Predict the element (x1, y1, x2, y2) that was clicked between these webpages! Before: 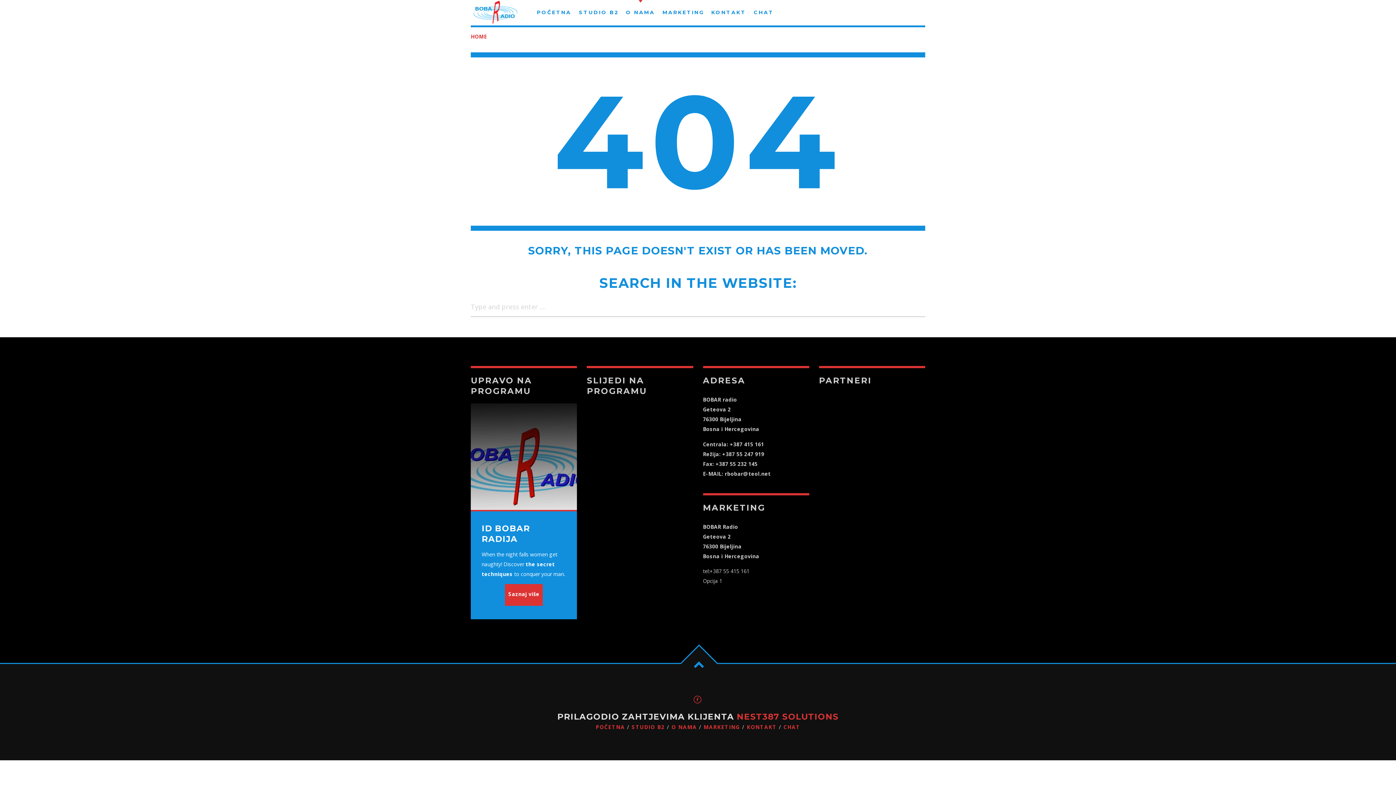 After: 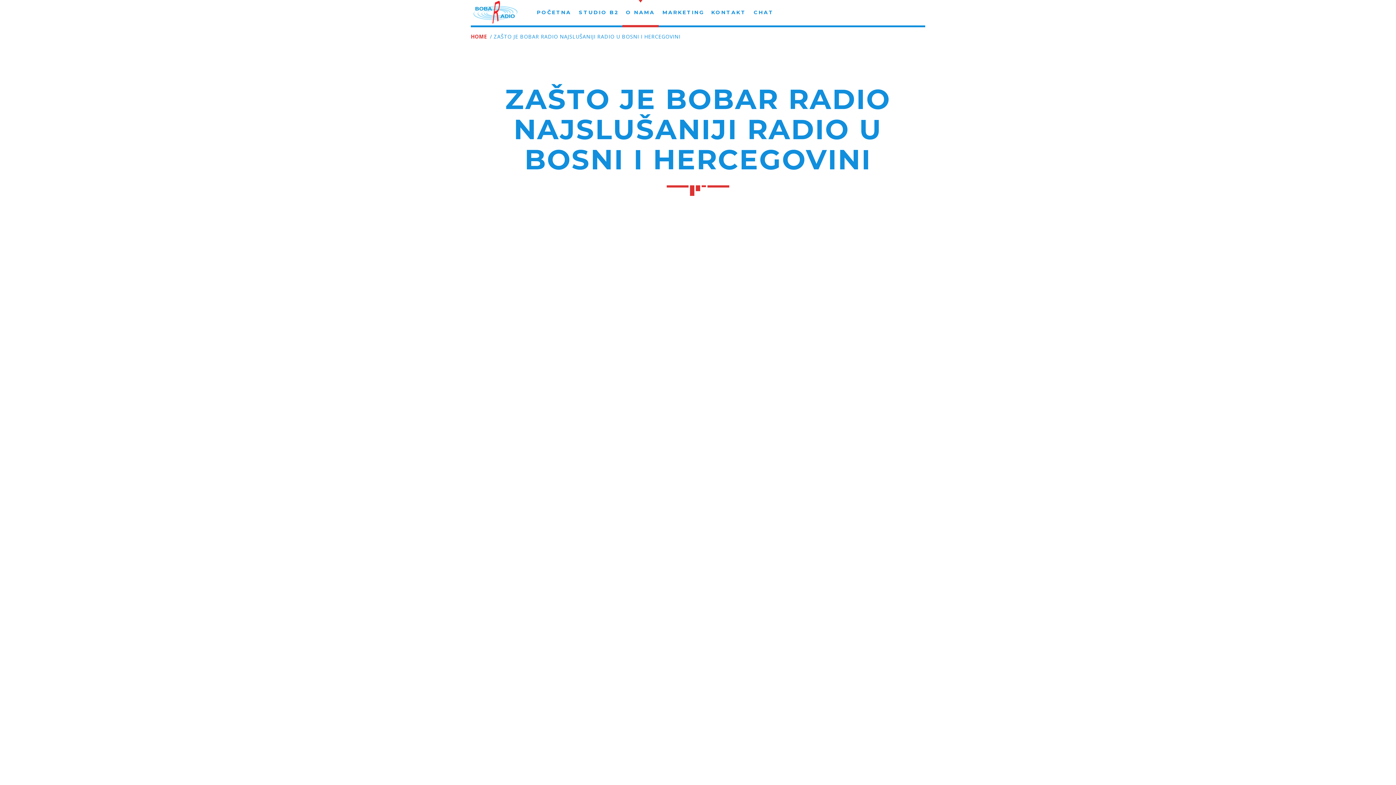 Action: bbox: (622, 0, 658, 25) label: O NAMA